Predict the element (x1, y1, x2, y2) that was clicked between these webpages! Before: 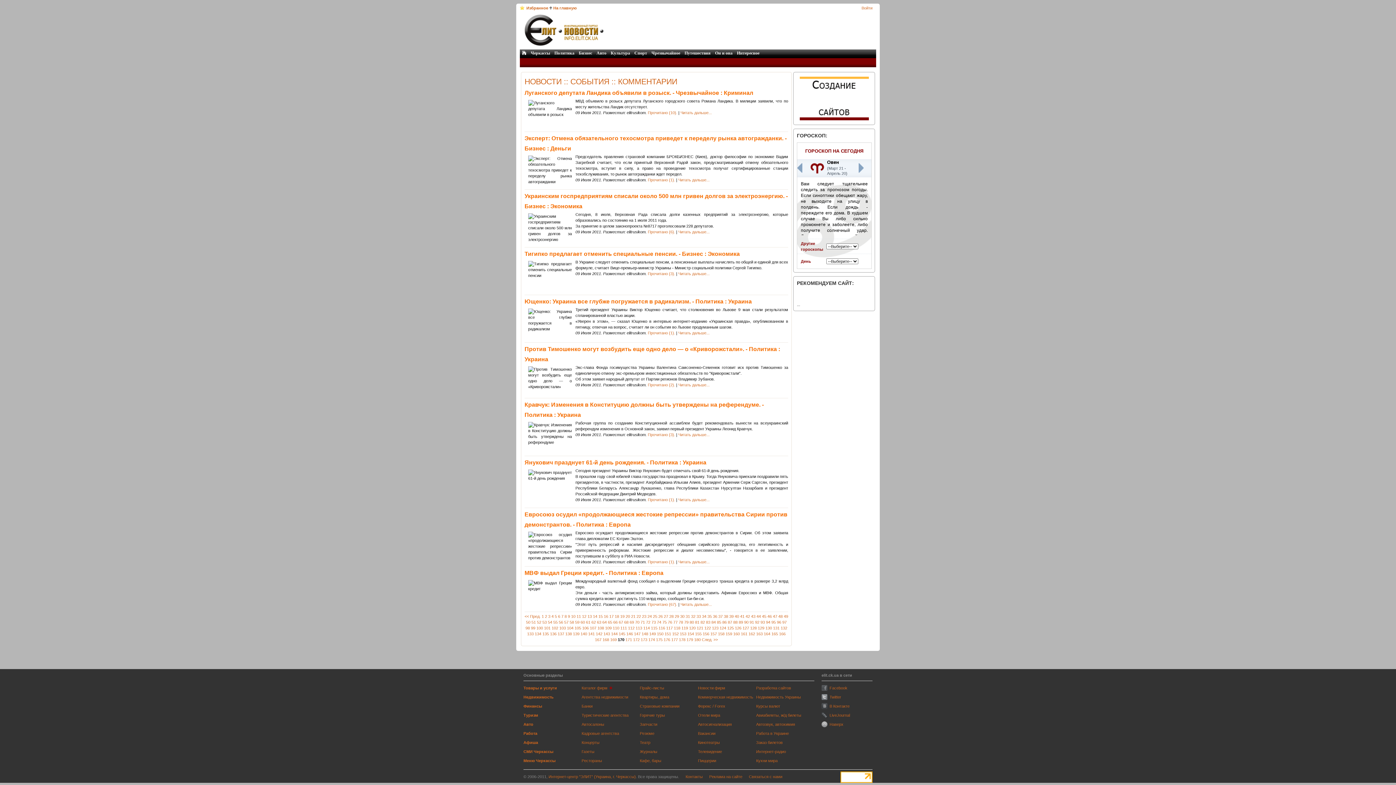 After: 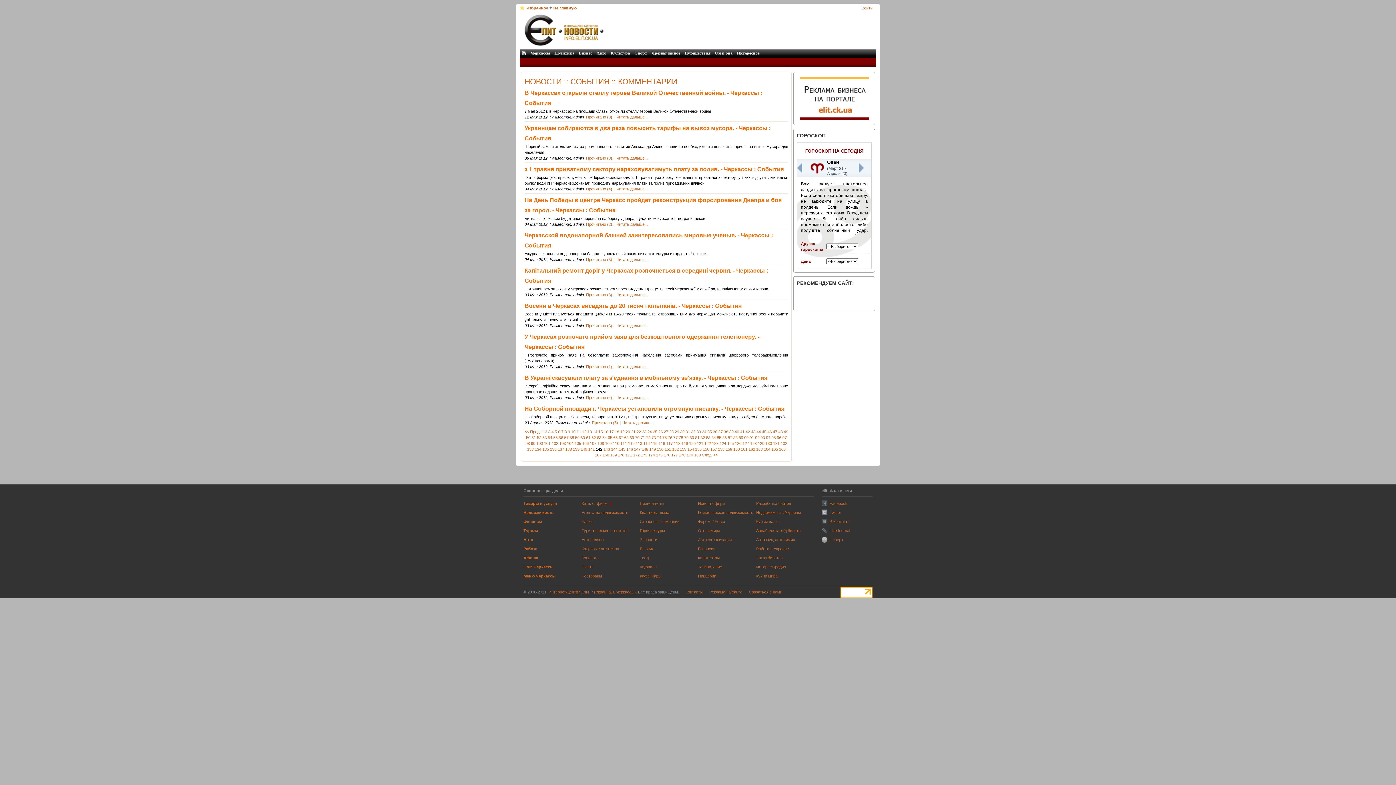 Action: bbox: (596, 632, 602, 636) label: 142